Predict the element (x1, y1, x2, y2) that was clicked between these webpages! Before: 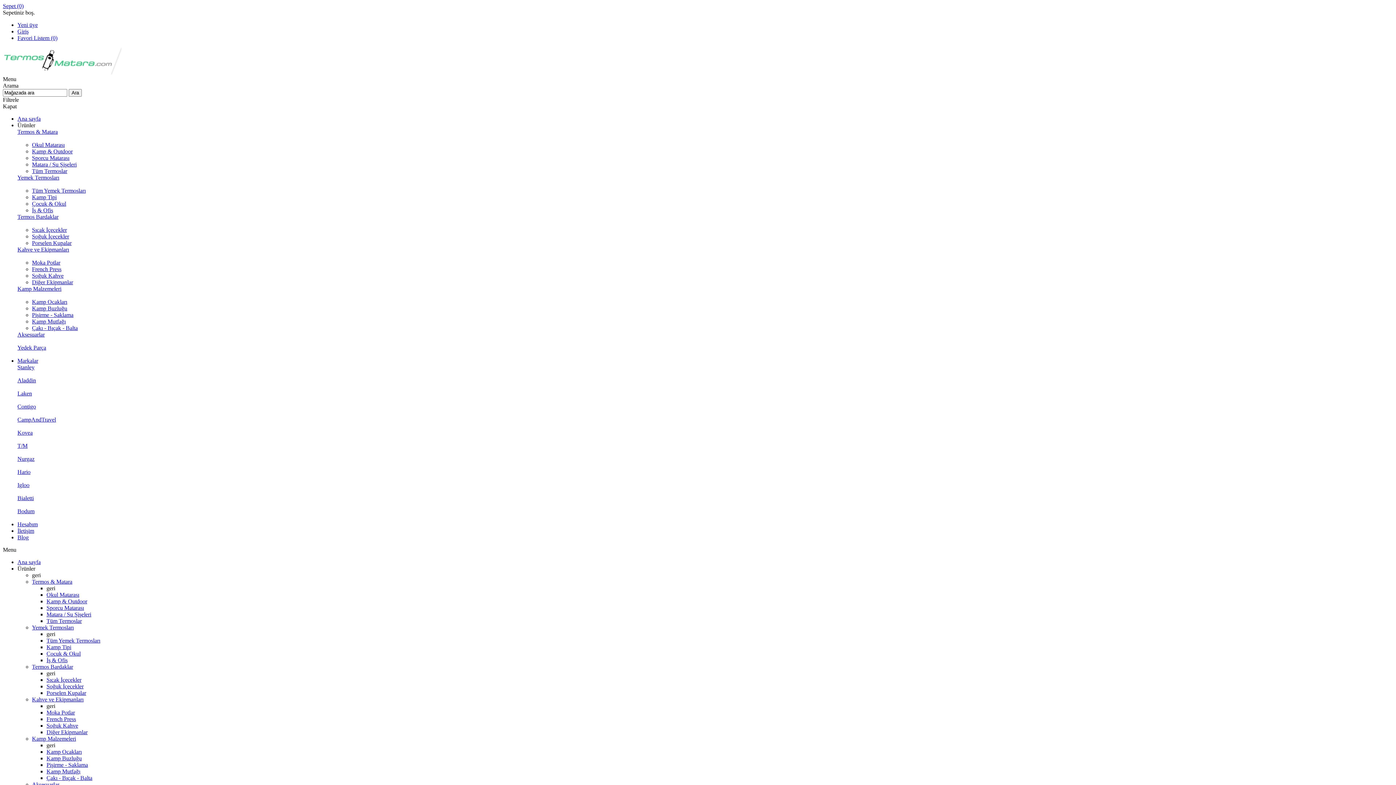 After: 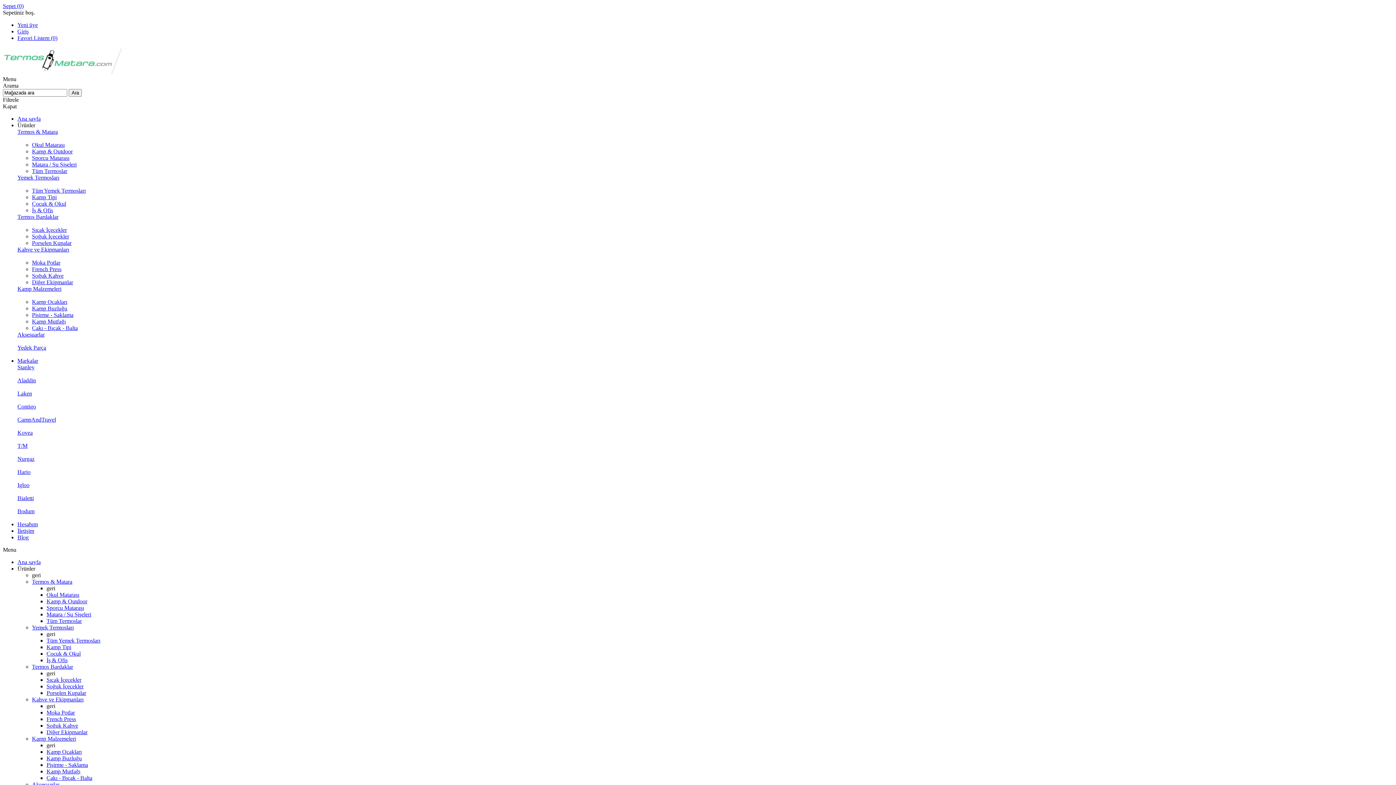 Action: bbox: (17, 174, 59, 180) label: Yemek Termosları